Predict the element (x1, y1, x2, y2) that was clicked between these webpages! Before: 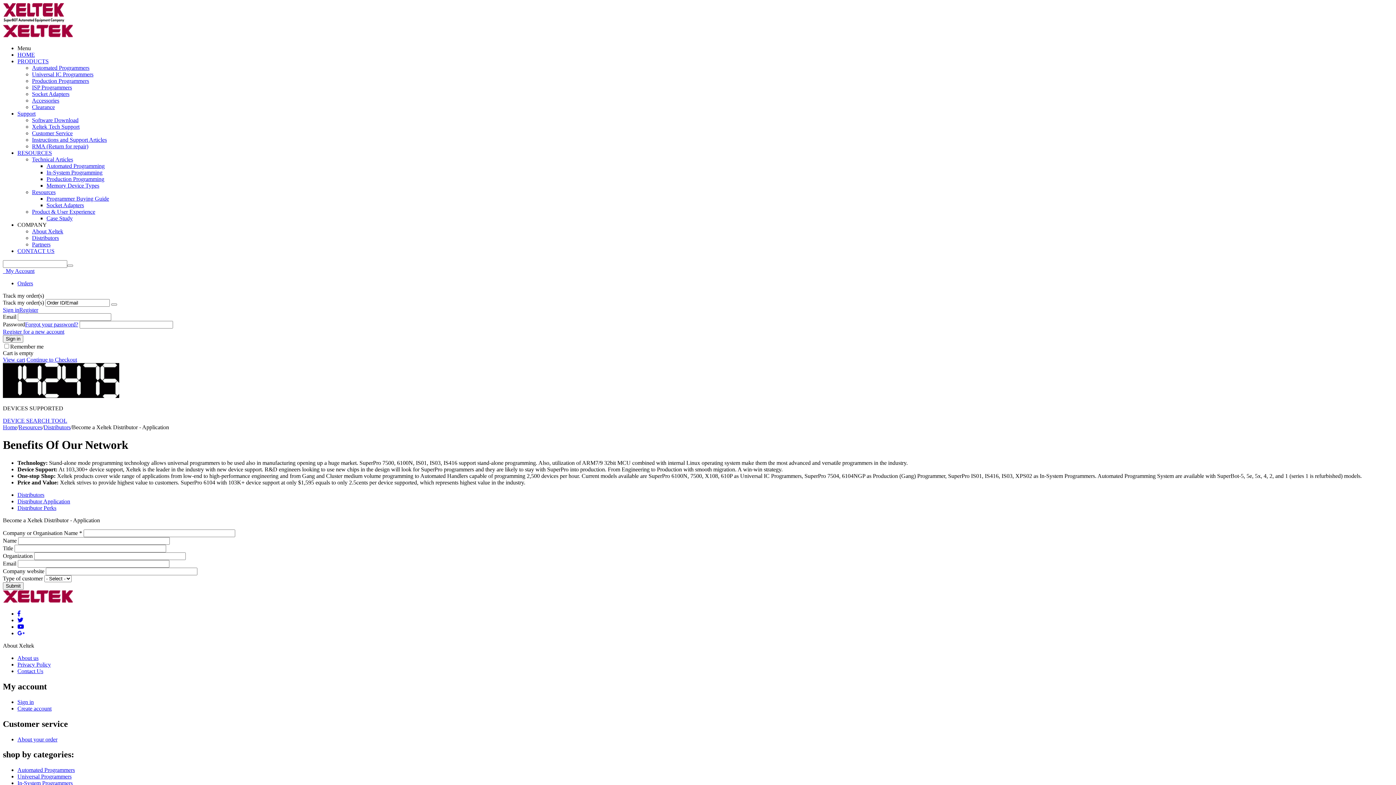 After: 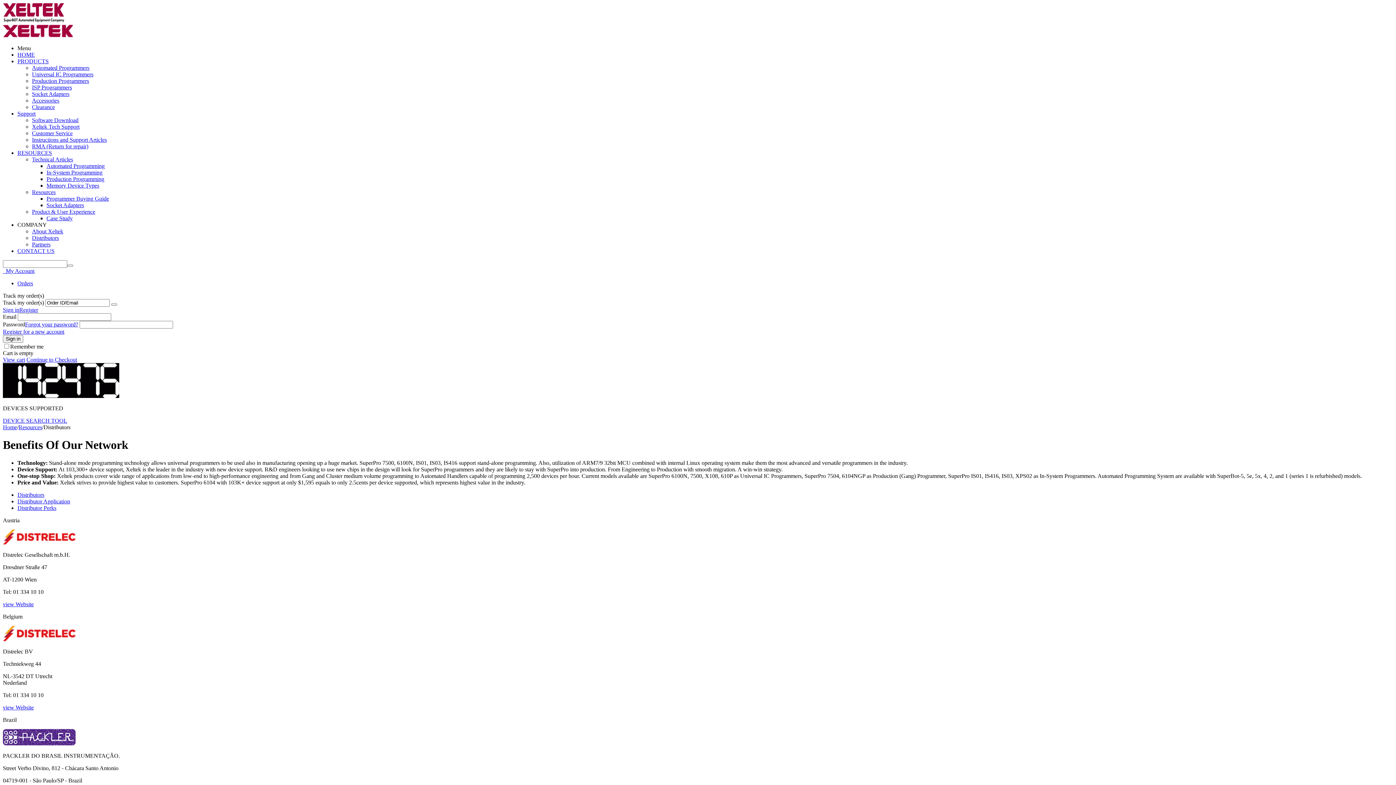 Action: bbox: (17, 491, 44, 498) label: Distributors